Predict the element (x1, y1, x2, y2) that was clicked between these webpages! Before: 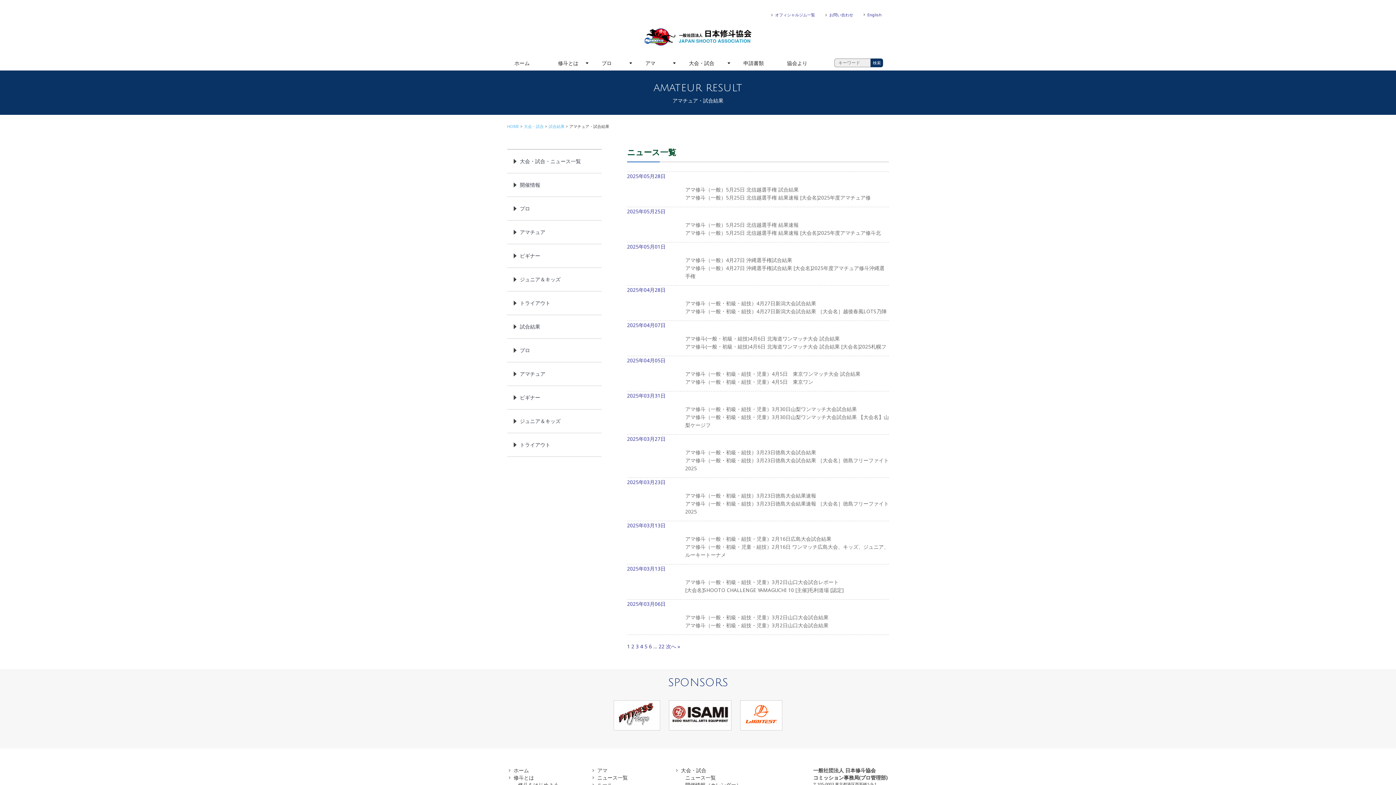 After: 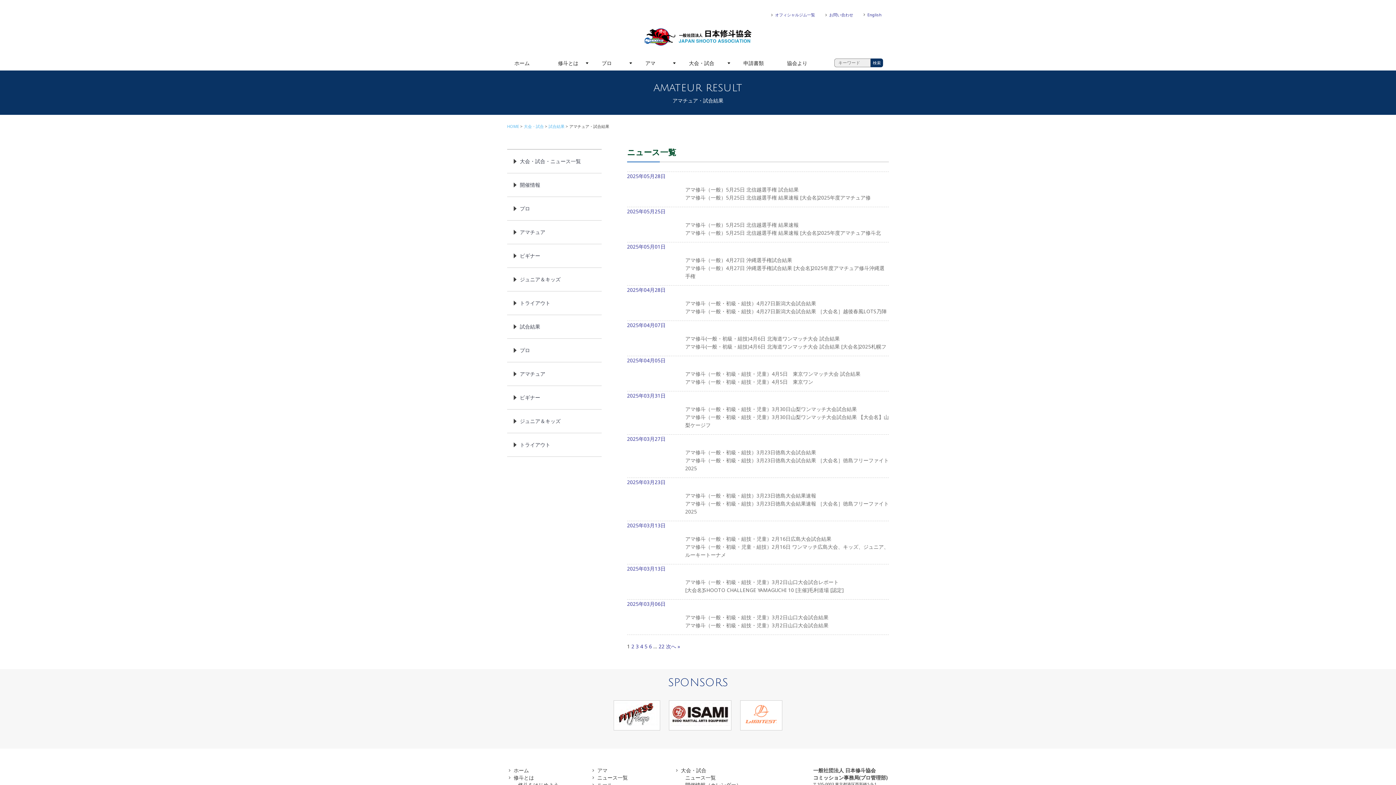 Action: bbox: (740, 700, 782, 730)